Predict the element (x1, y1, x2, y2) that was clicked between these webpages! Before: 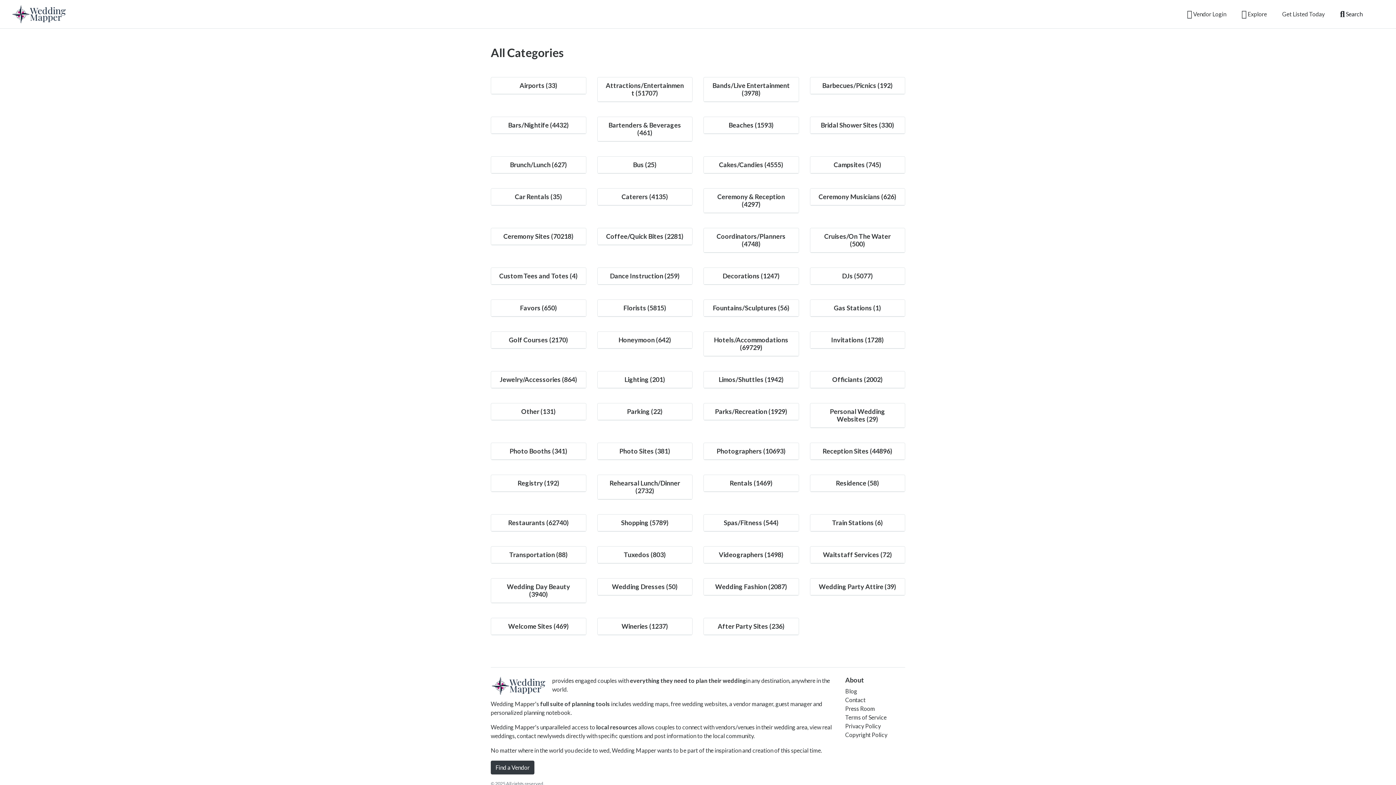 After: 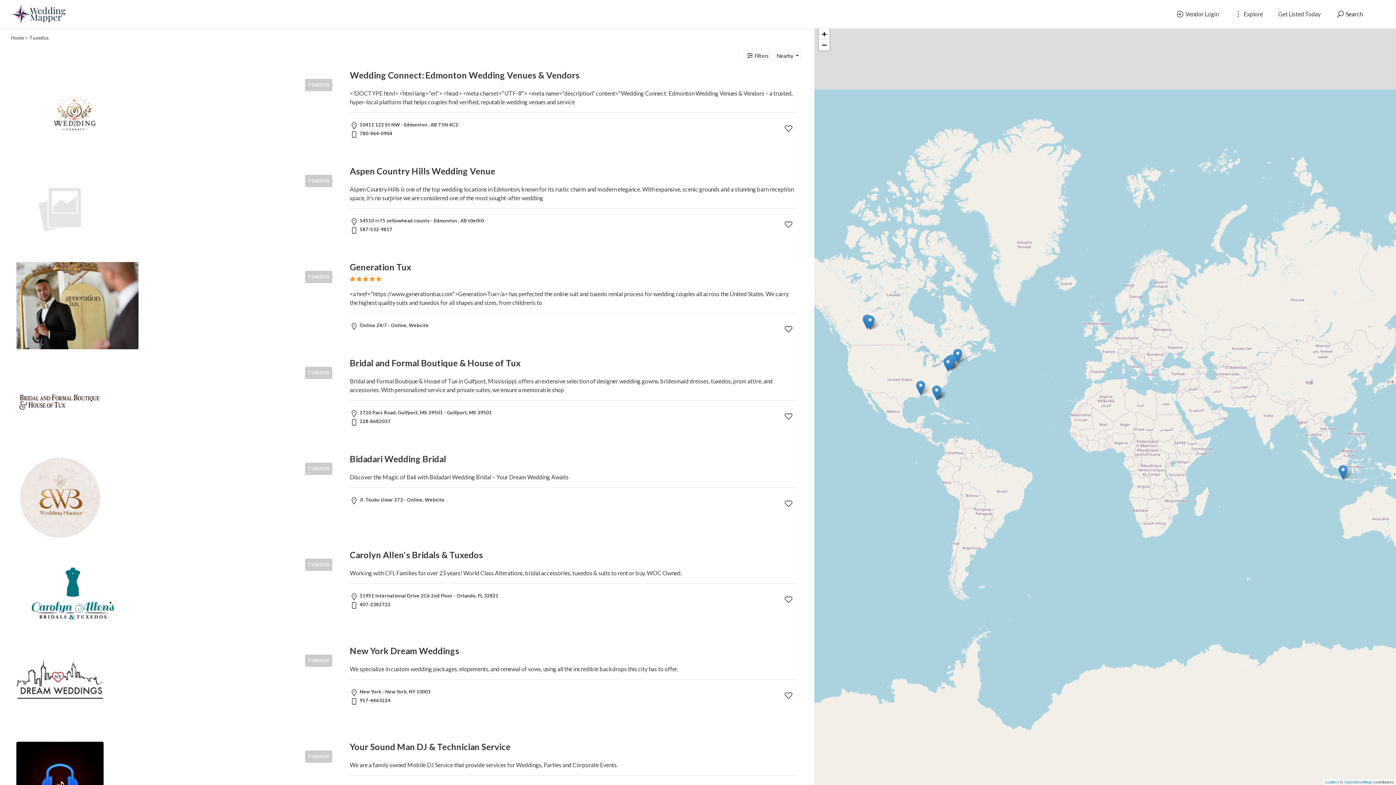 Action: label: Tuxedos (803) bbox: (623, 550, 666, 558)